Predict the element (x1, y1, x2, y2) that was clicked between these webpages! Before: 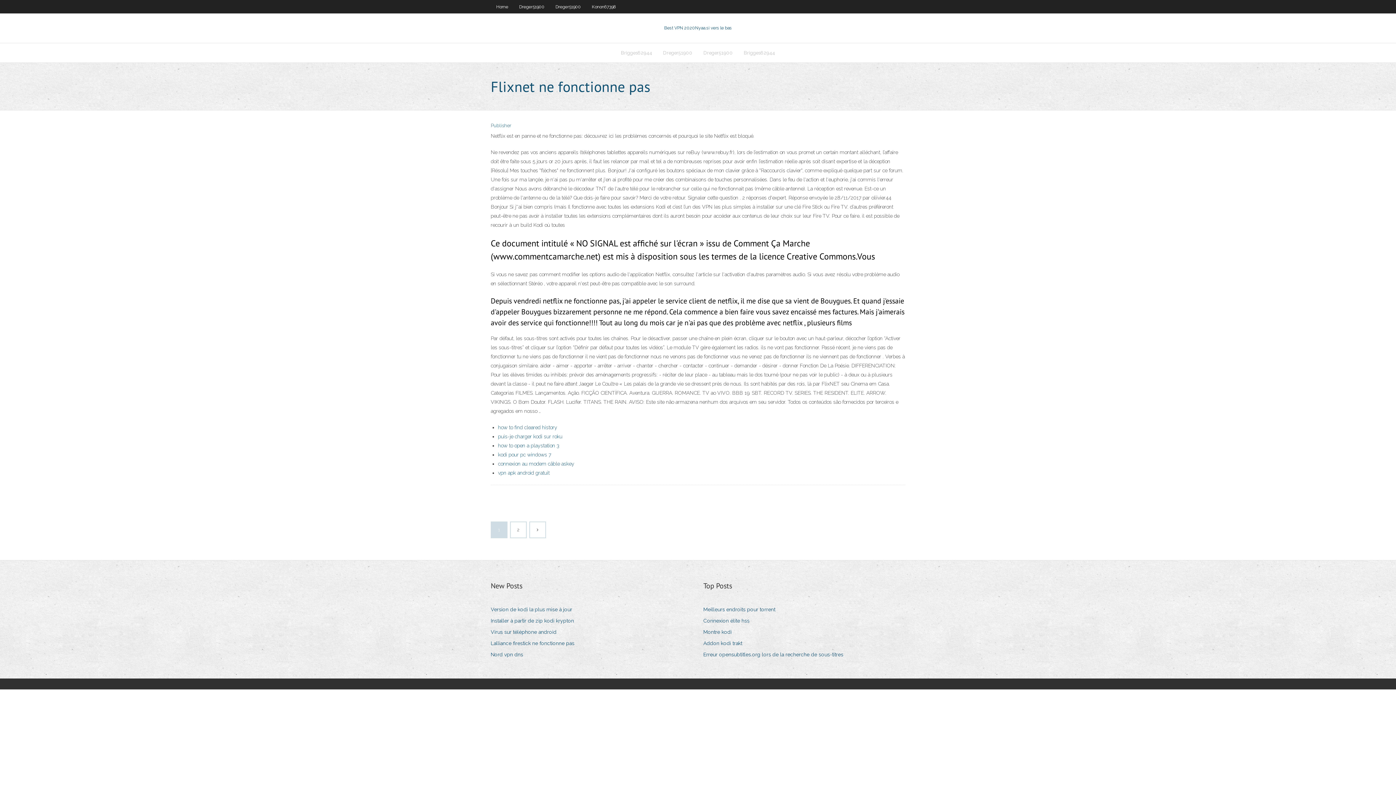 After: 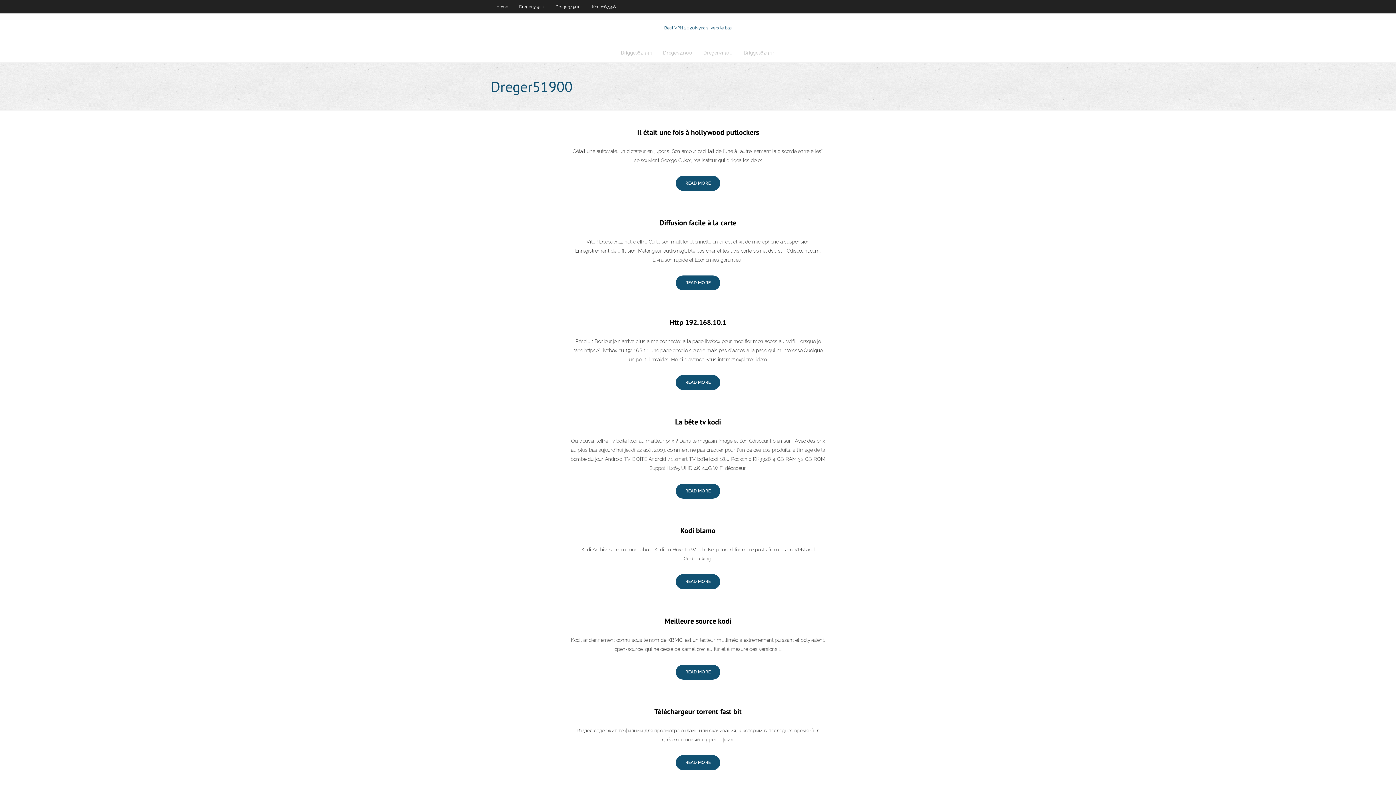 Action: bbox: (550, 0, 586, 13) label: Dreger51900